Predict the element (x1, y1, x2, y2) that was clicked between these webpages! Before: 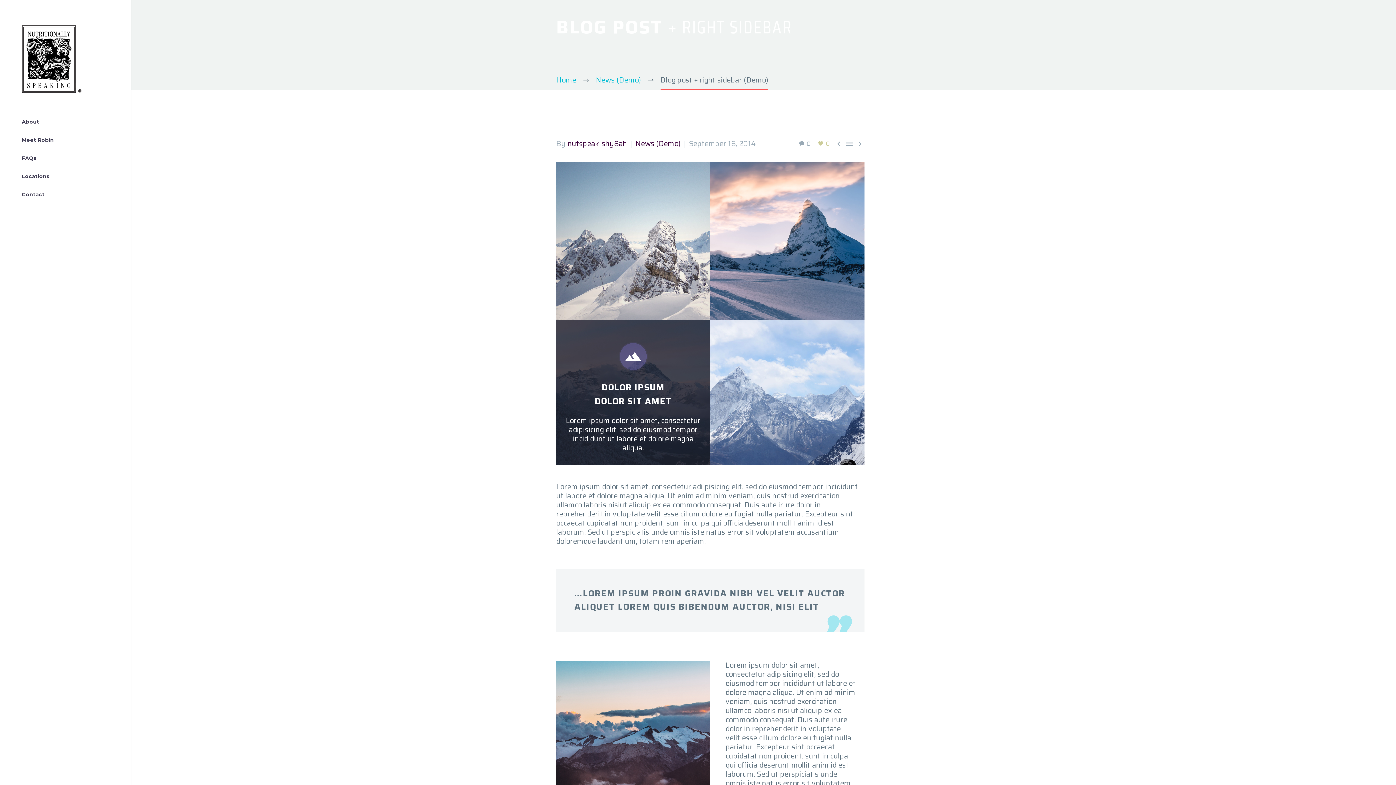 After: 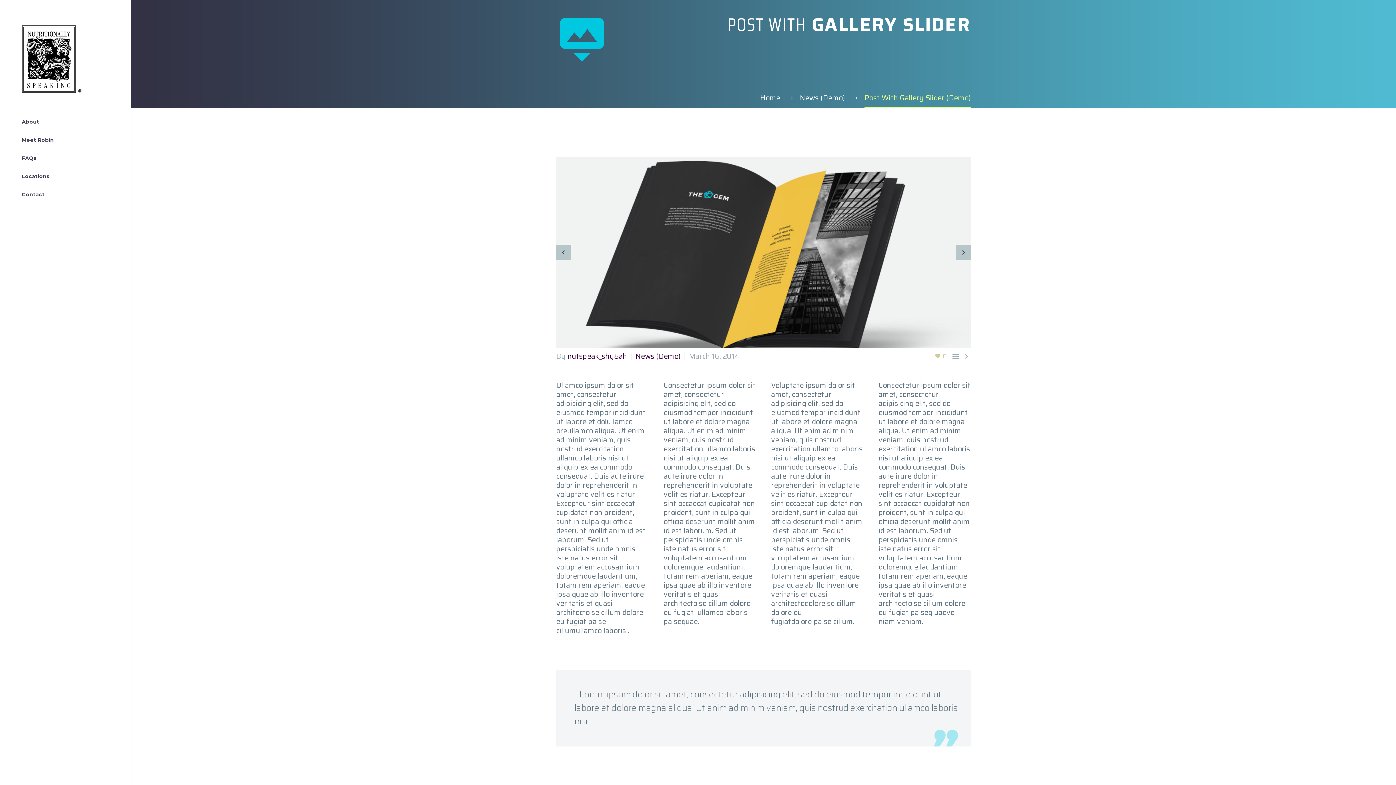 Action: label:  bbox: (834, 139, 843, 148)